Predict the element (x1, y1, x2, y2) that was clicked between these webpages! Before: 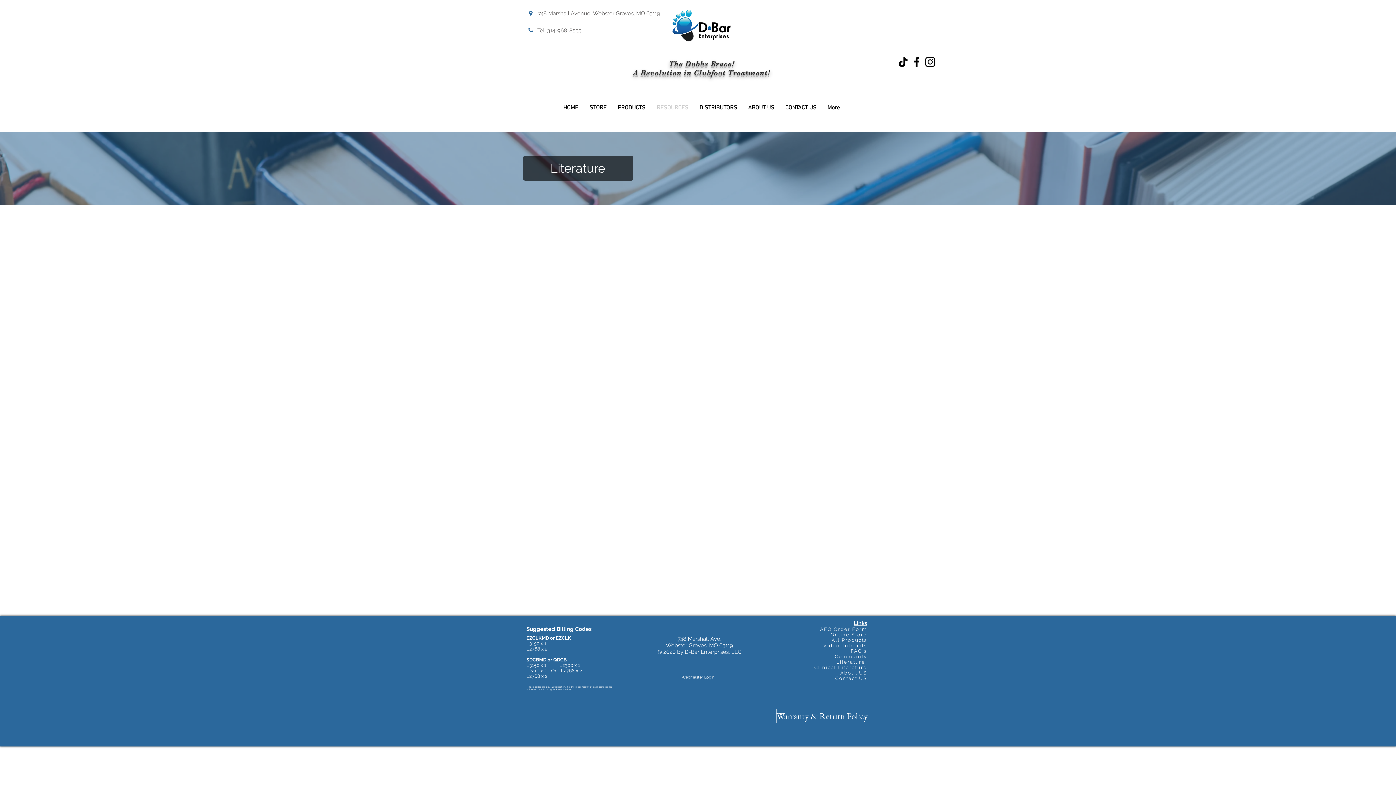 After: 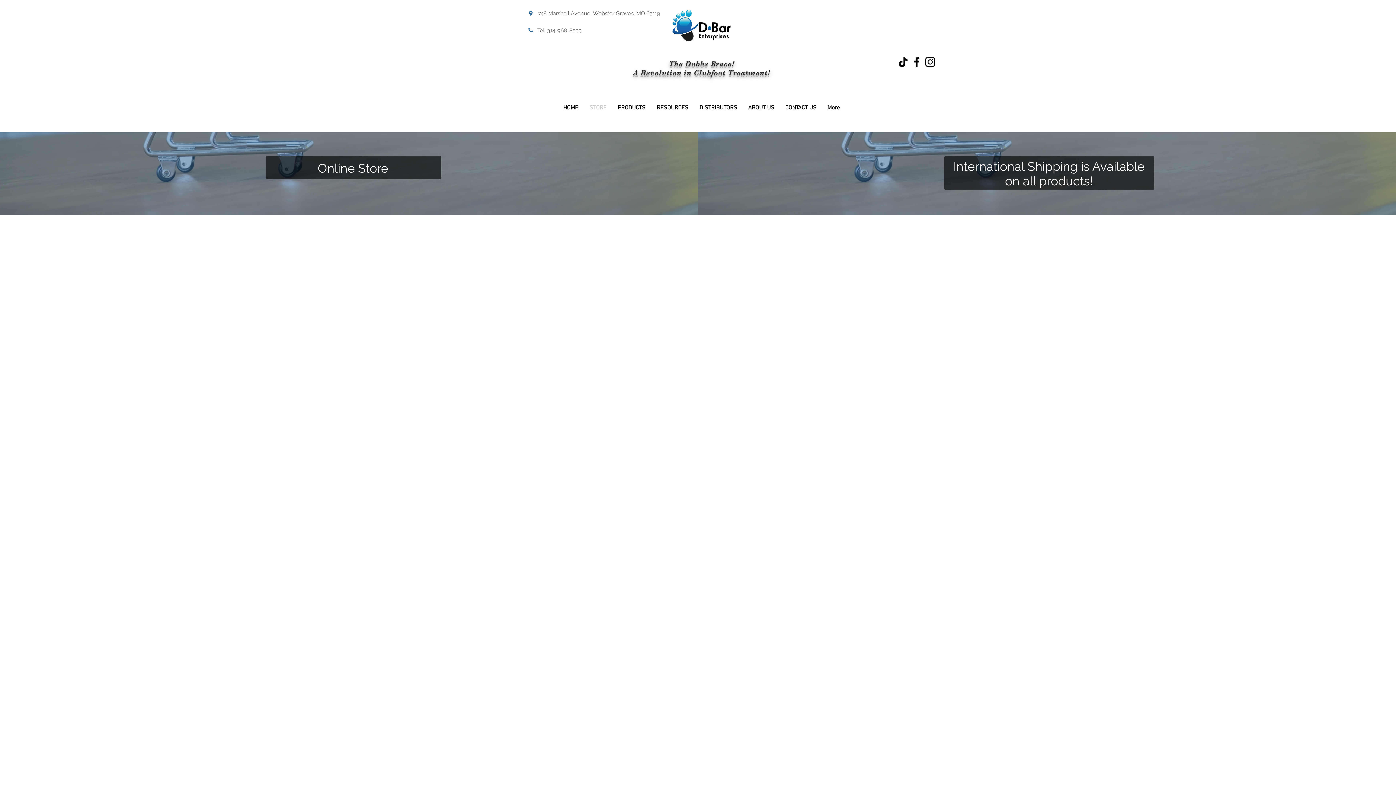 Action: label: Online Store bbox: (830, 632, 867, 637)